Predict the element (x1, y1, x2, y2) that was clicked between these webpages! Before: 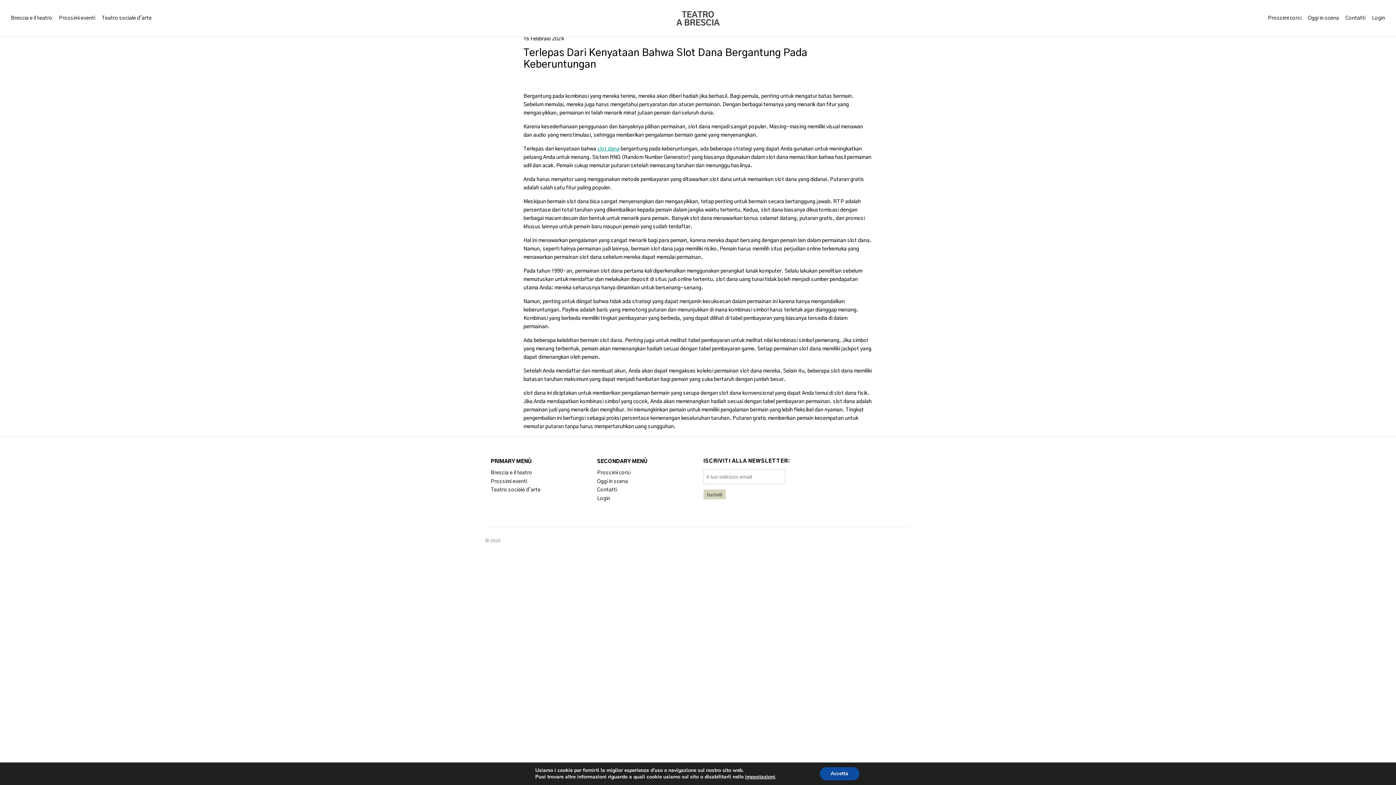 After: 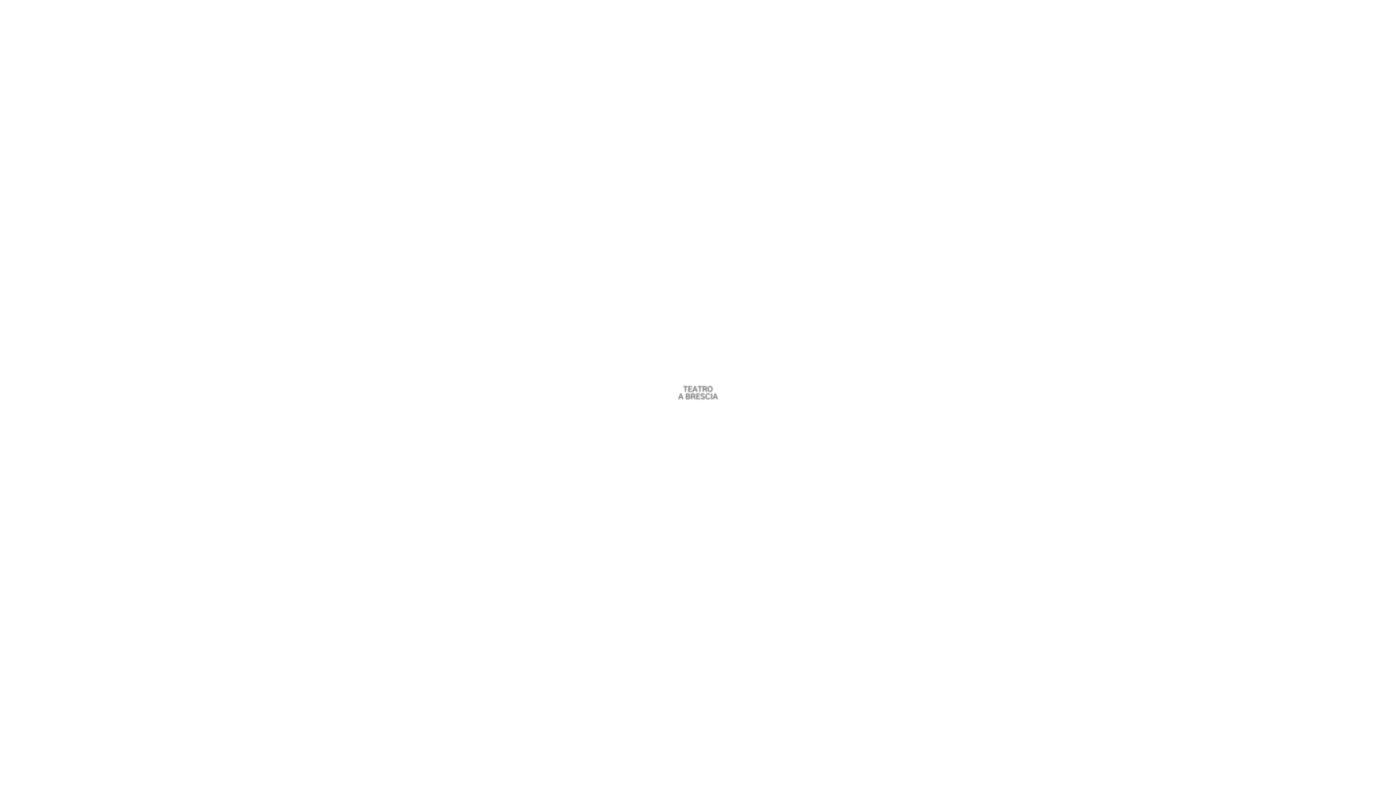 Action: label: Prossimi eventi bbox: (58, 15, 95, 20)